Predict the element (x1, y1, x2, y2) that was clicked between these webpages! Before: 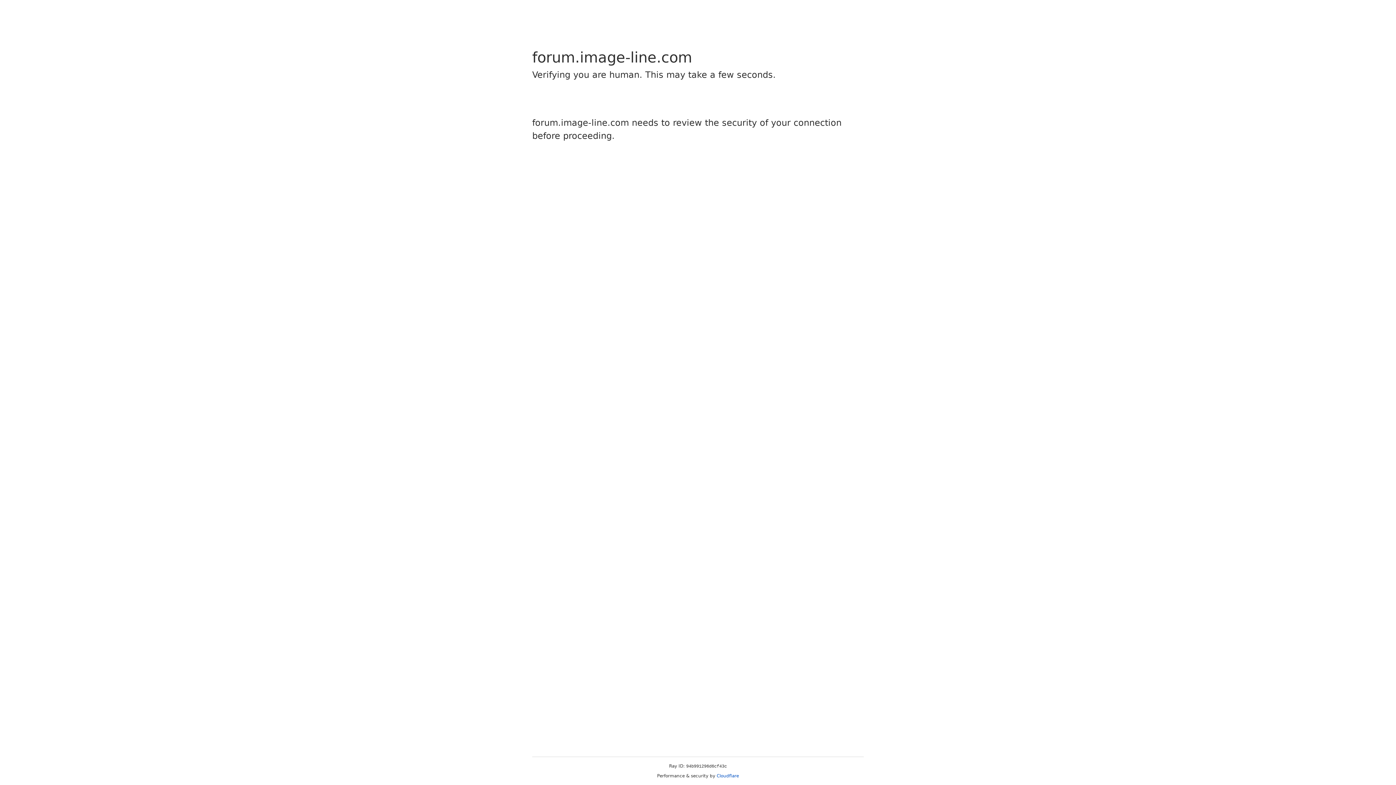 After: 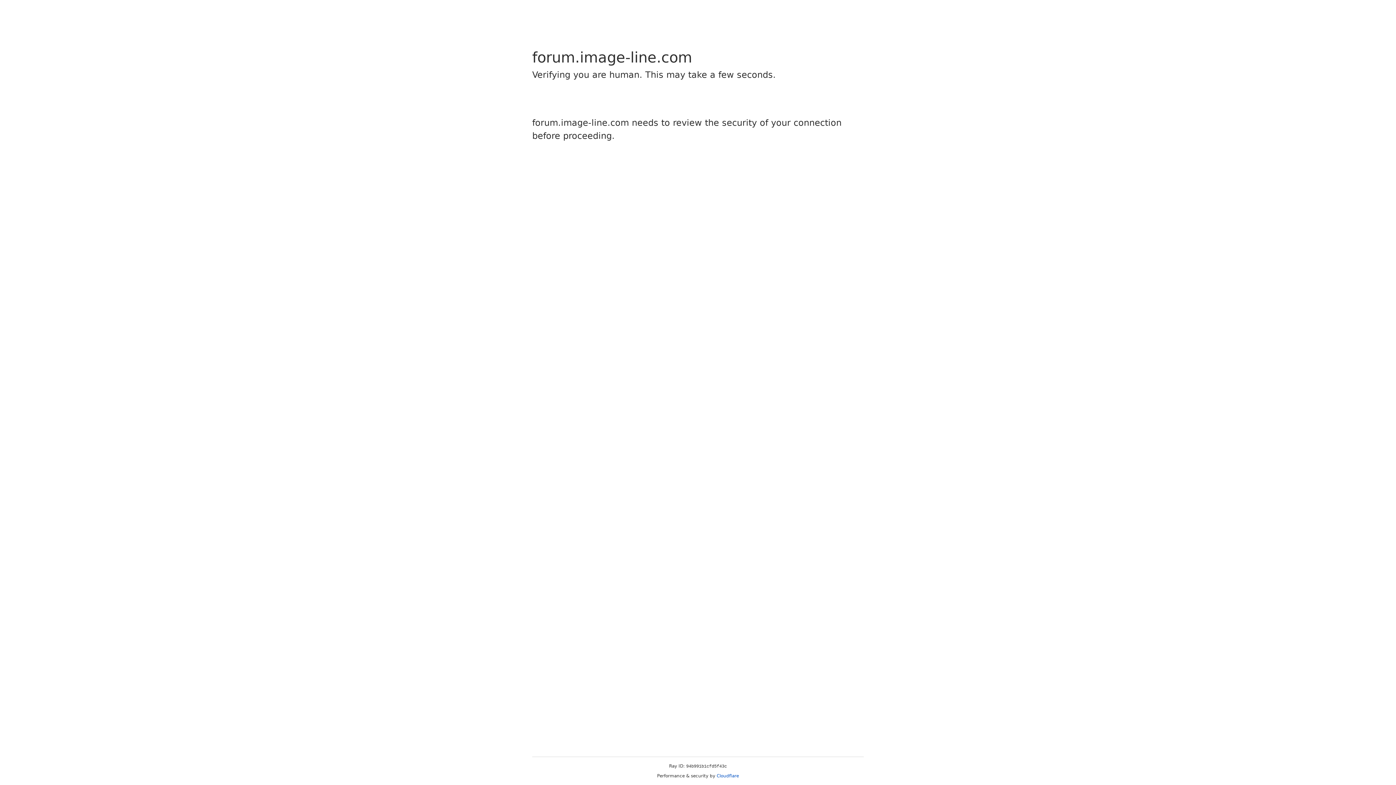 Action: bbox: (716, 773, 739, 778) label: Cloudflare